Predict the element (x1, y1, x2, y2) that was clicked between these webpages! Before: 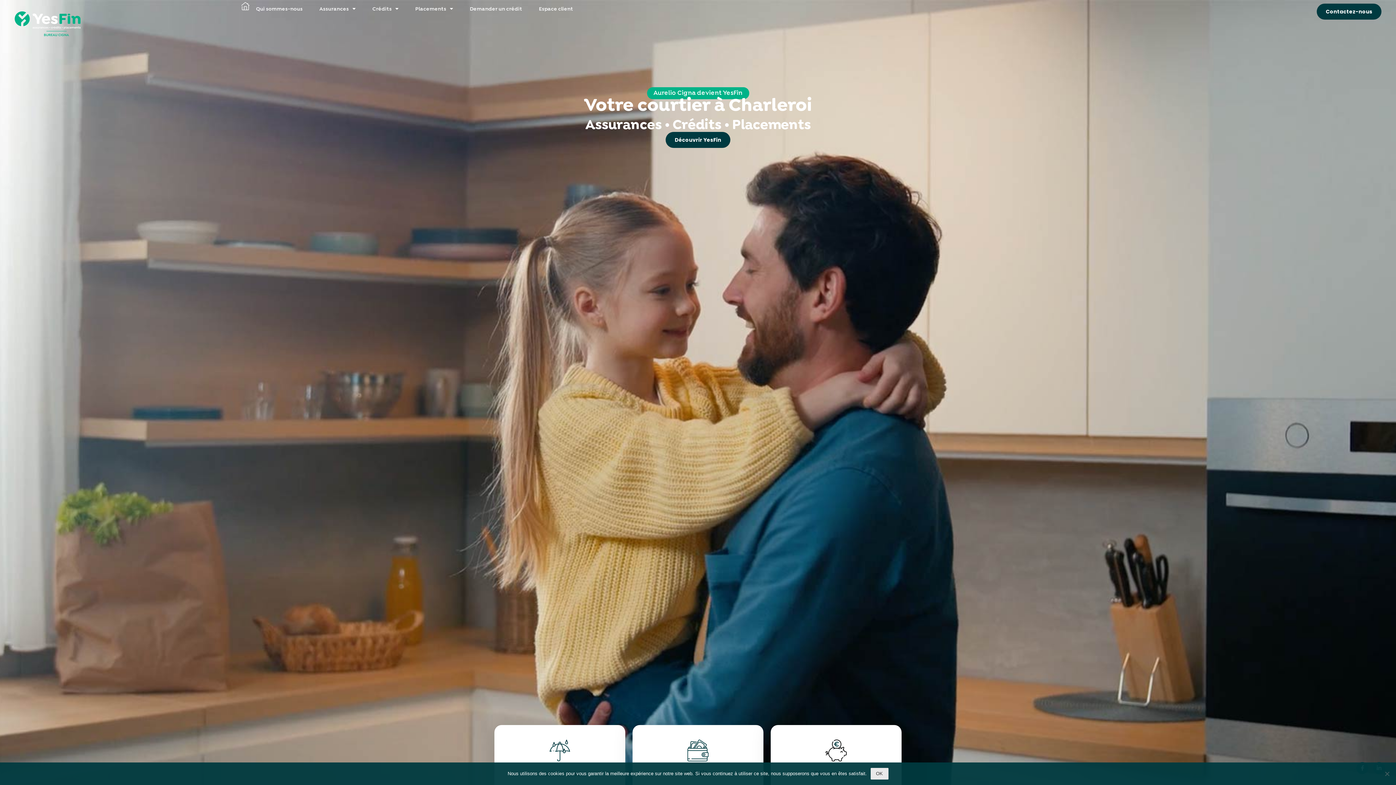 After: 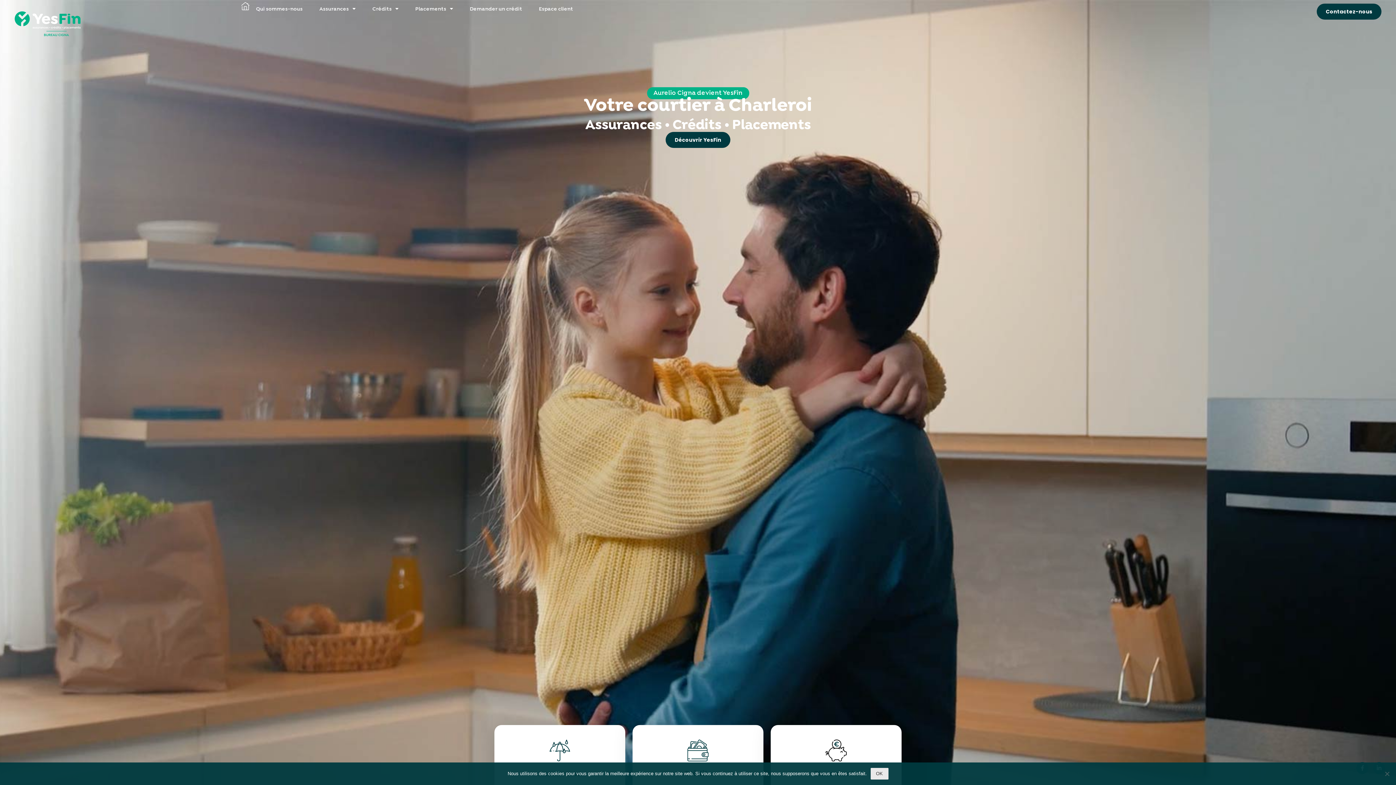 Action: bbox: (241, 2, 249, 10)